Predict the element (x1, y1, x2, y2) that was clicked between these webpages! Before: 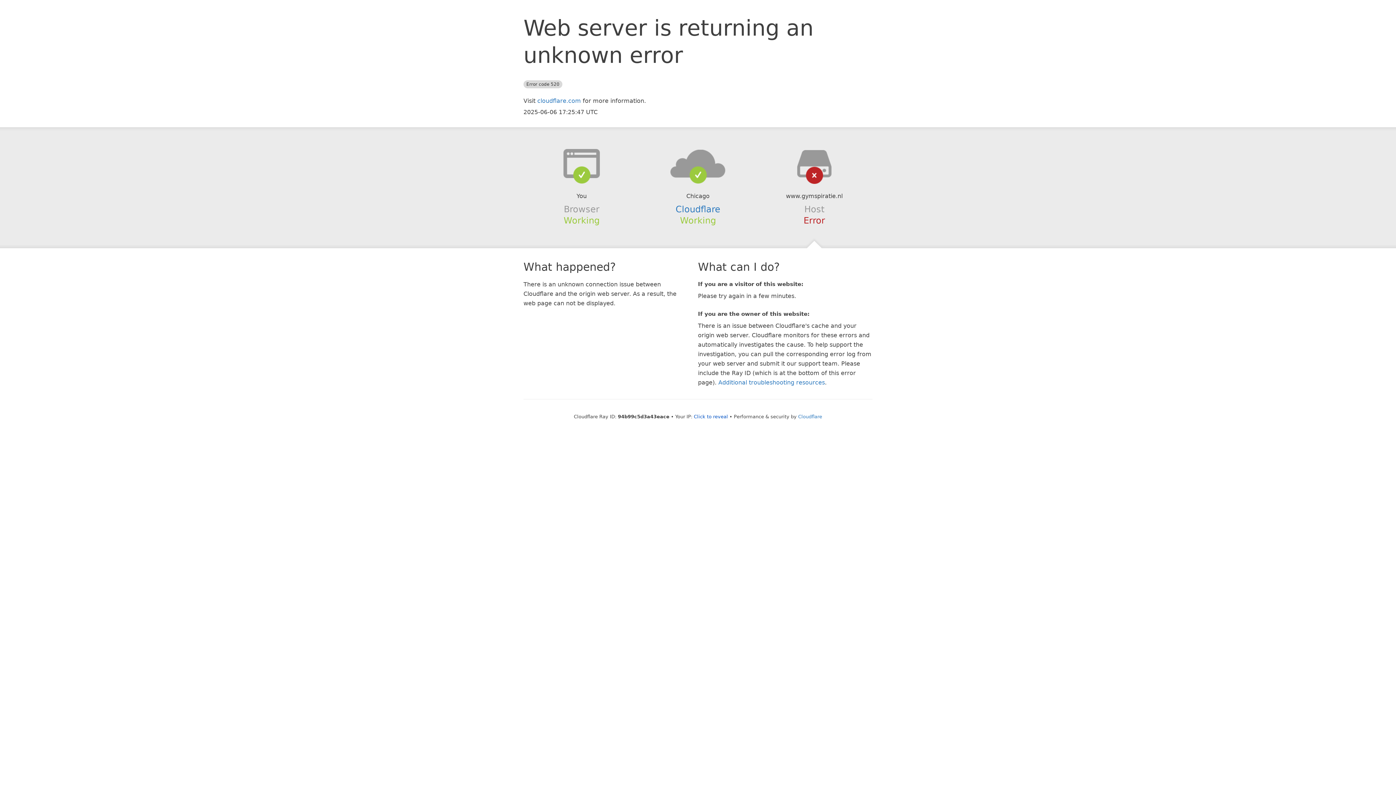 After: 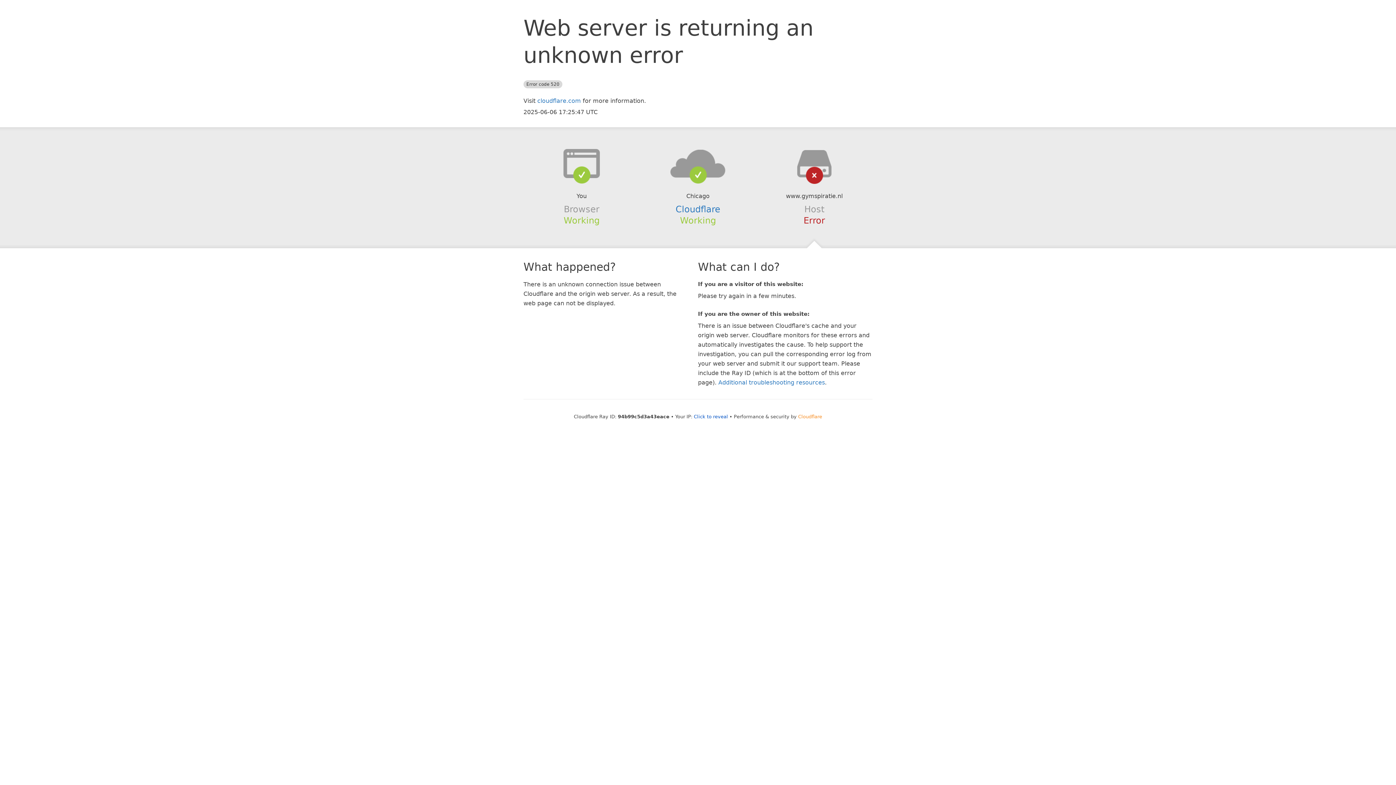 Action: label: Cloudflare bbox: (798, 414, 822, 419)